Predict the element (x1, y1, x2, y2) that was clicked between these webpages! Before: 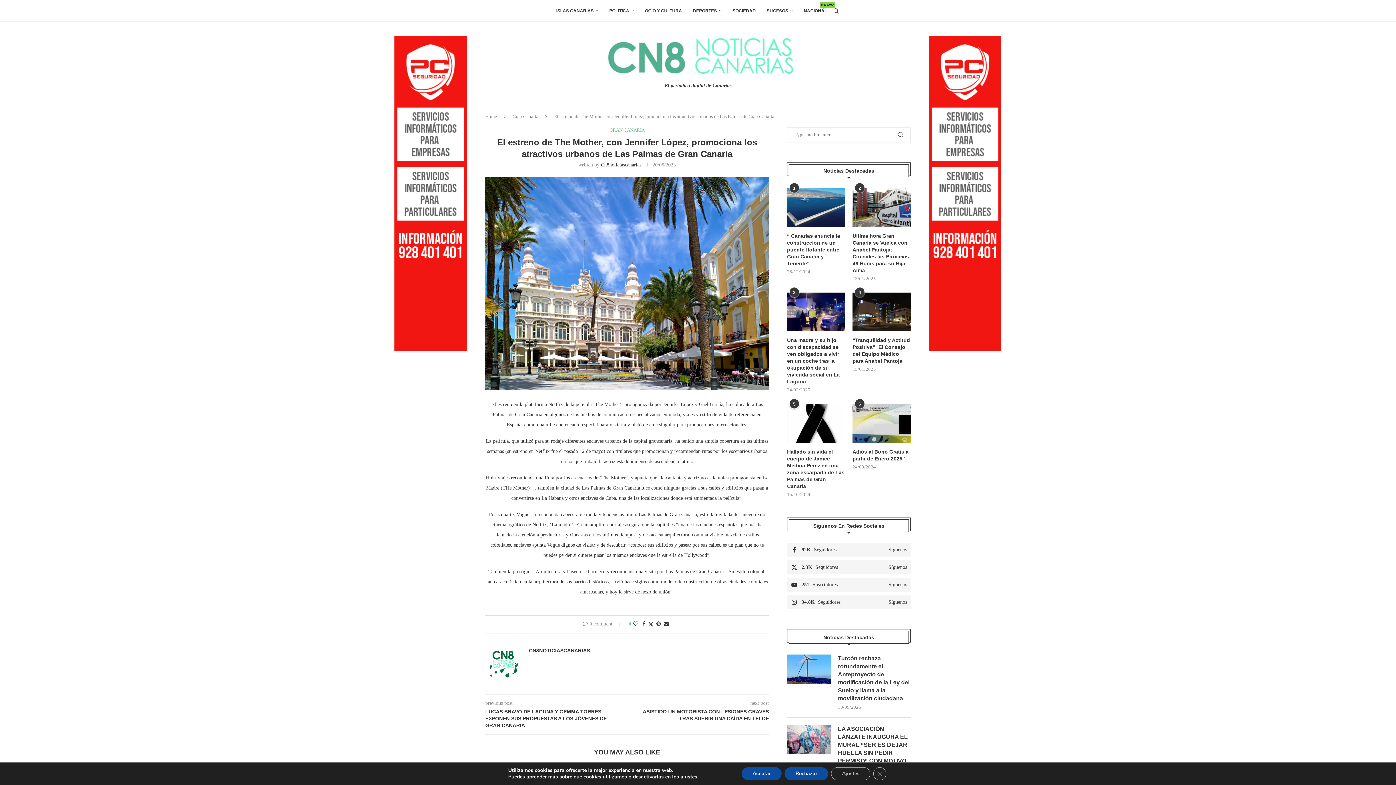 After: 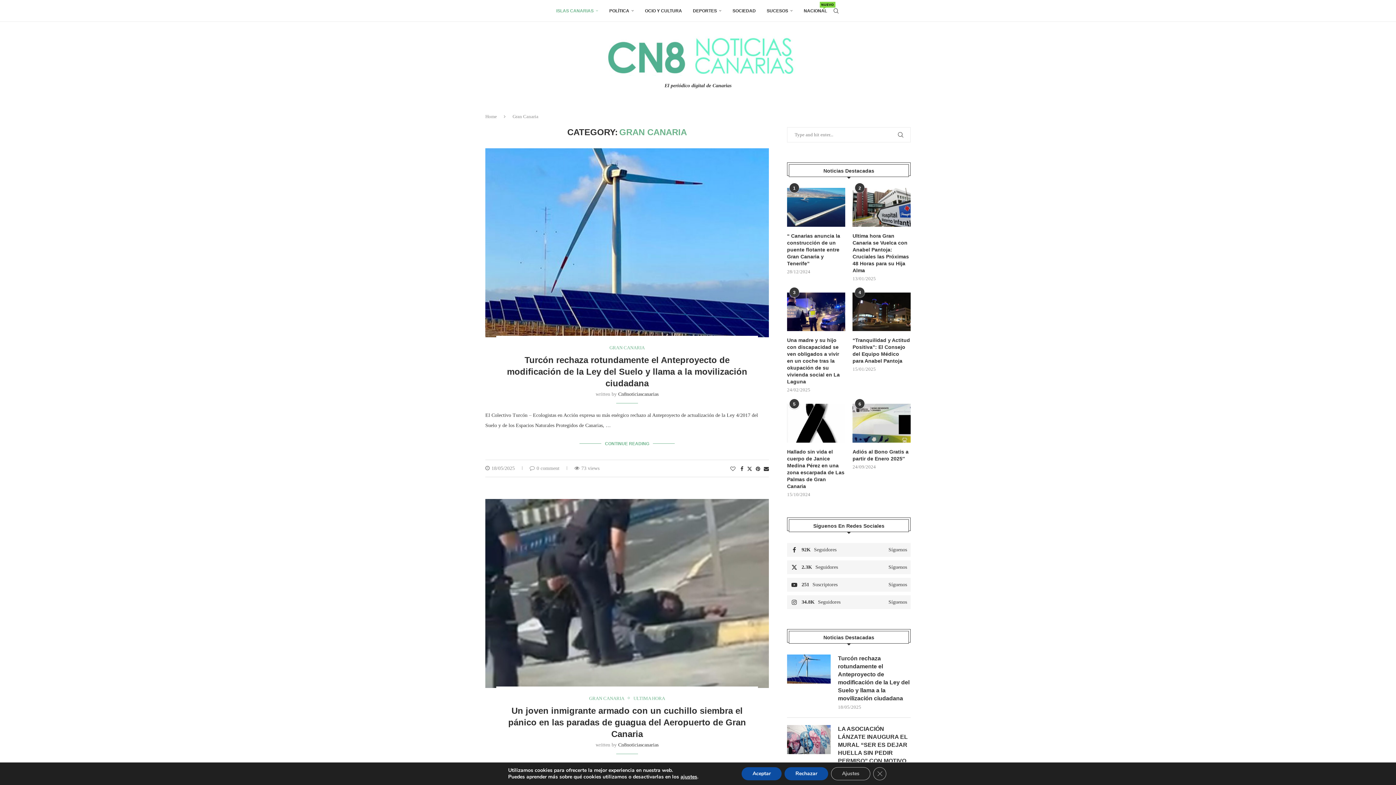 Action: bbox: (512, 113, 538, 119) label: Gran Canaria